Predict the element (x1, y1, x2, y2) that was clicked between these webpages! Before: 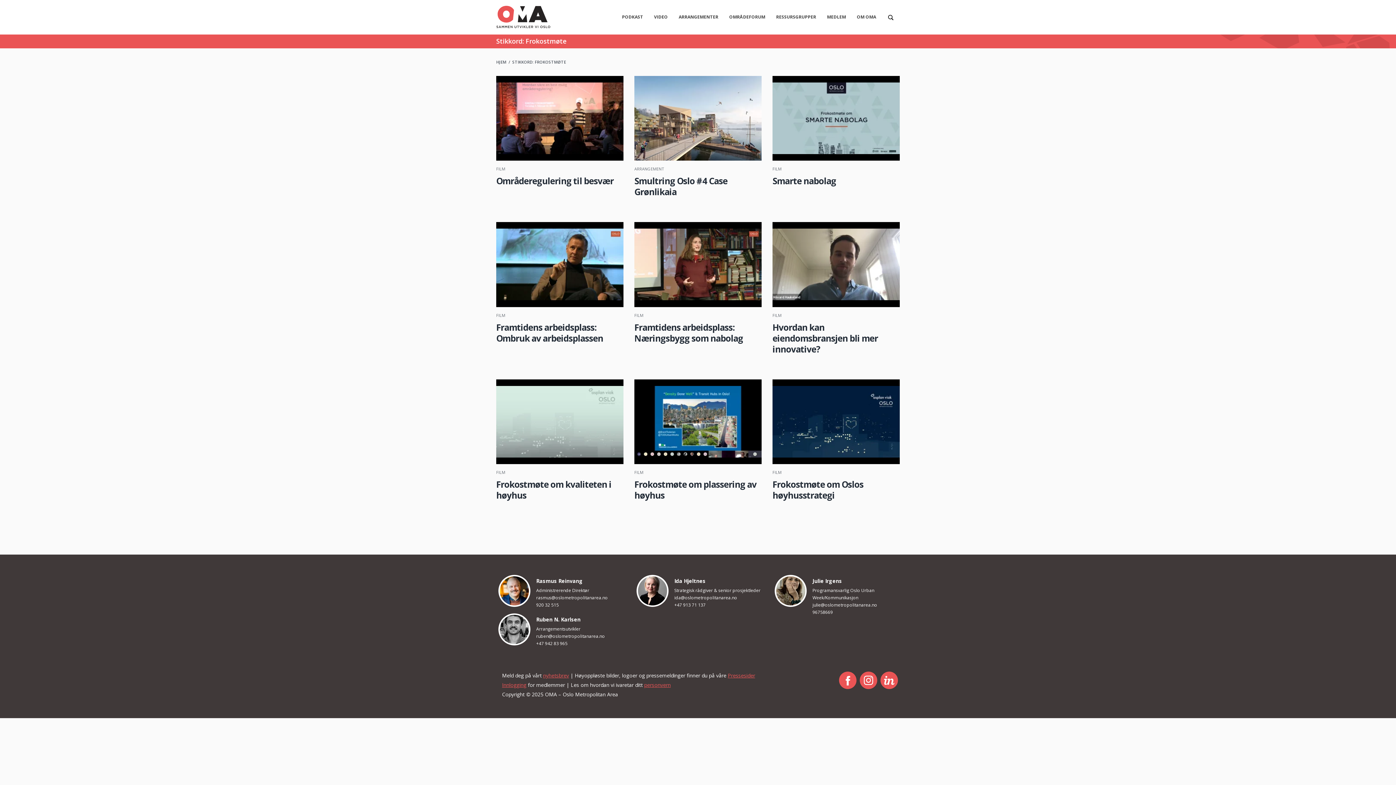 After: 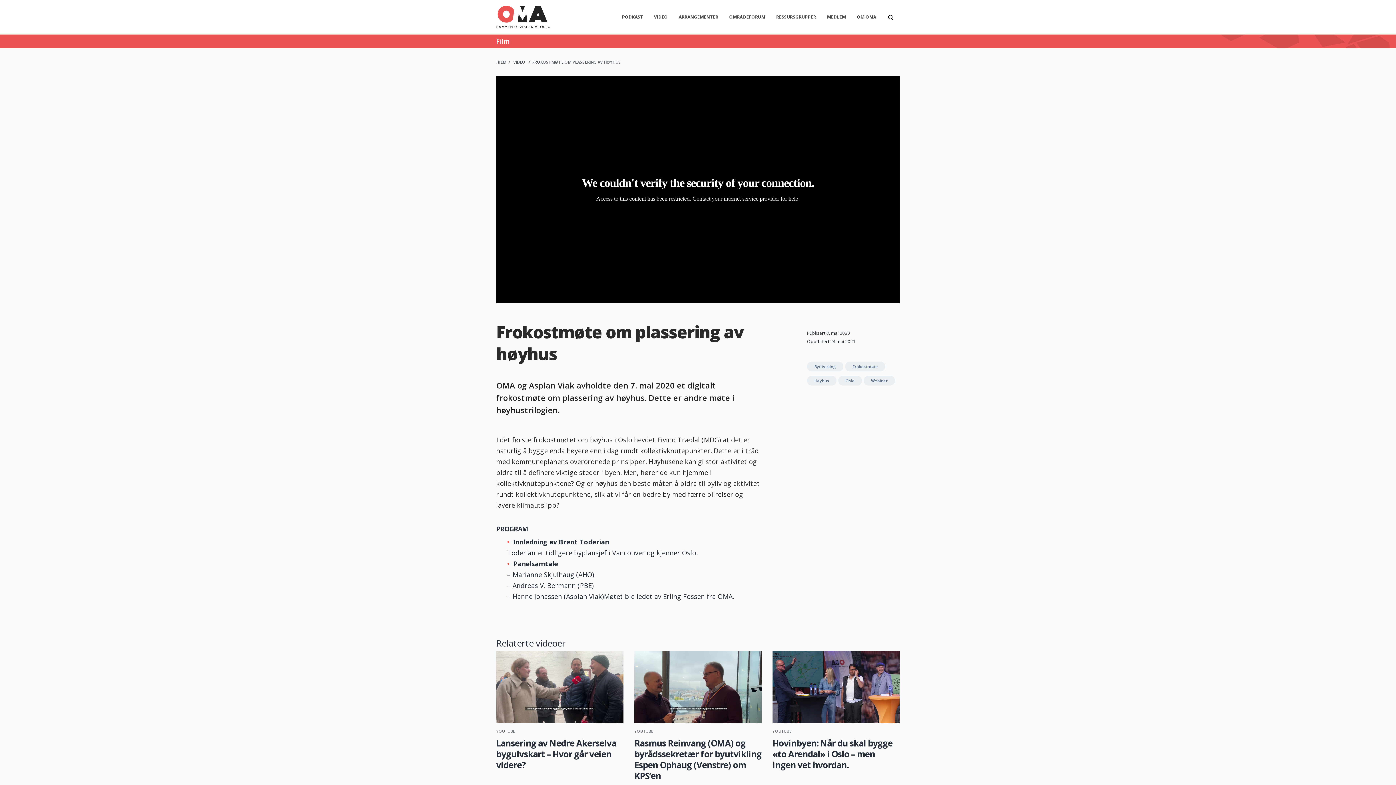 Action: bbox: (634, 379, 761, 464)